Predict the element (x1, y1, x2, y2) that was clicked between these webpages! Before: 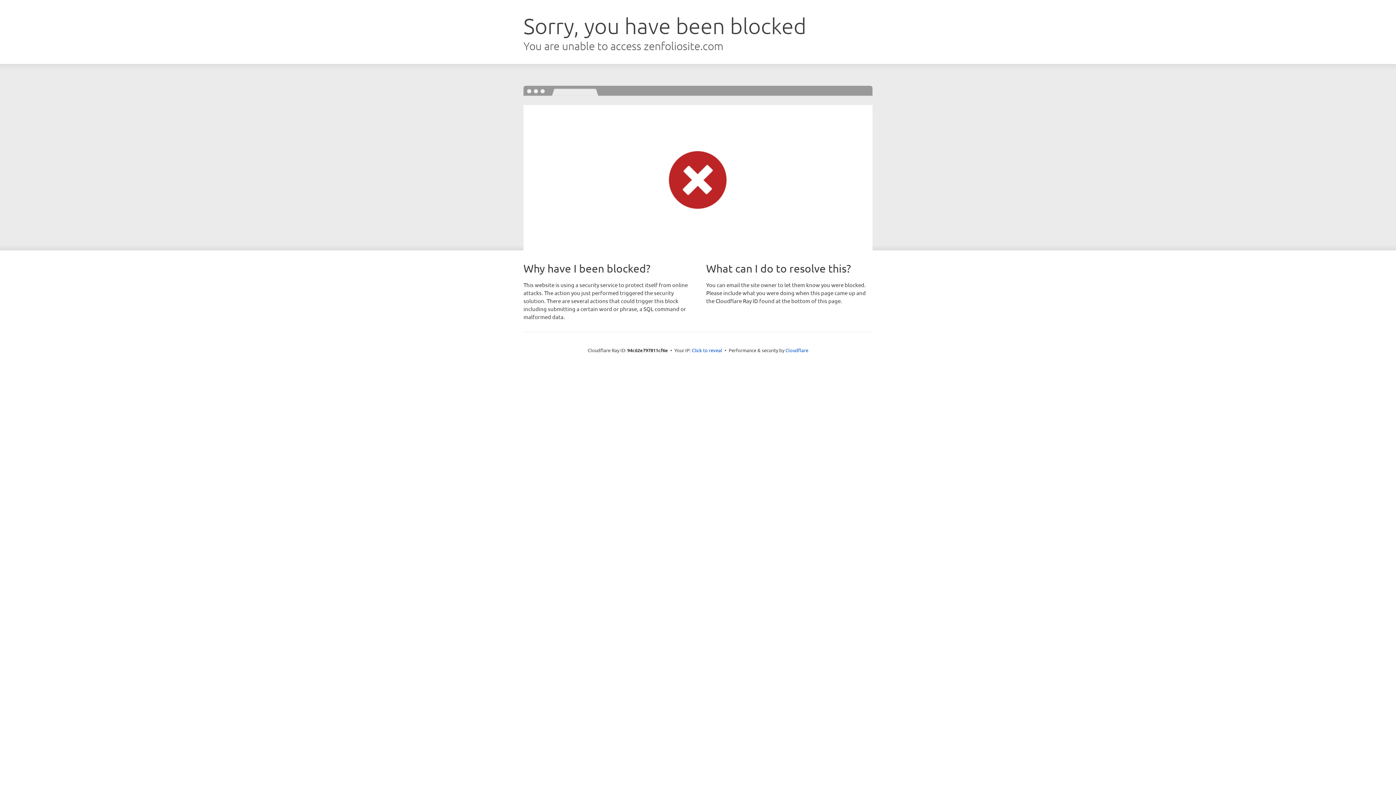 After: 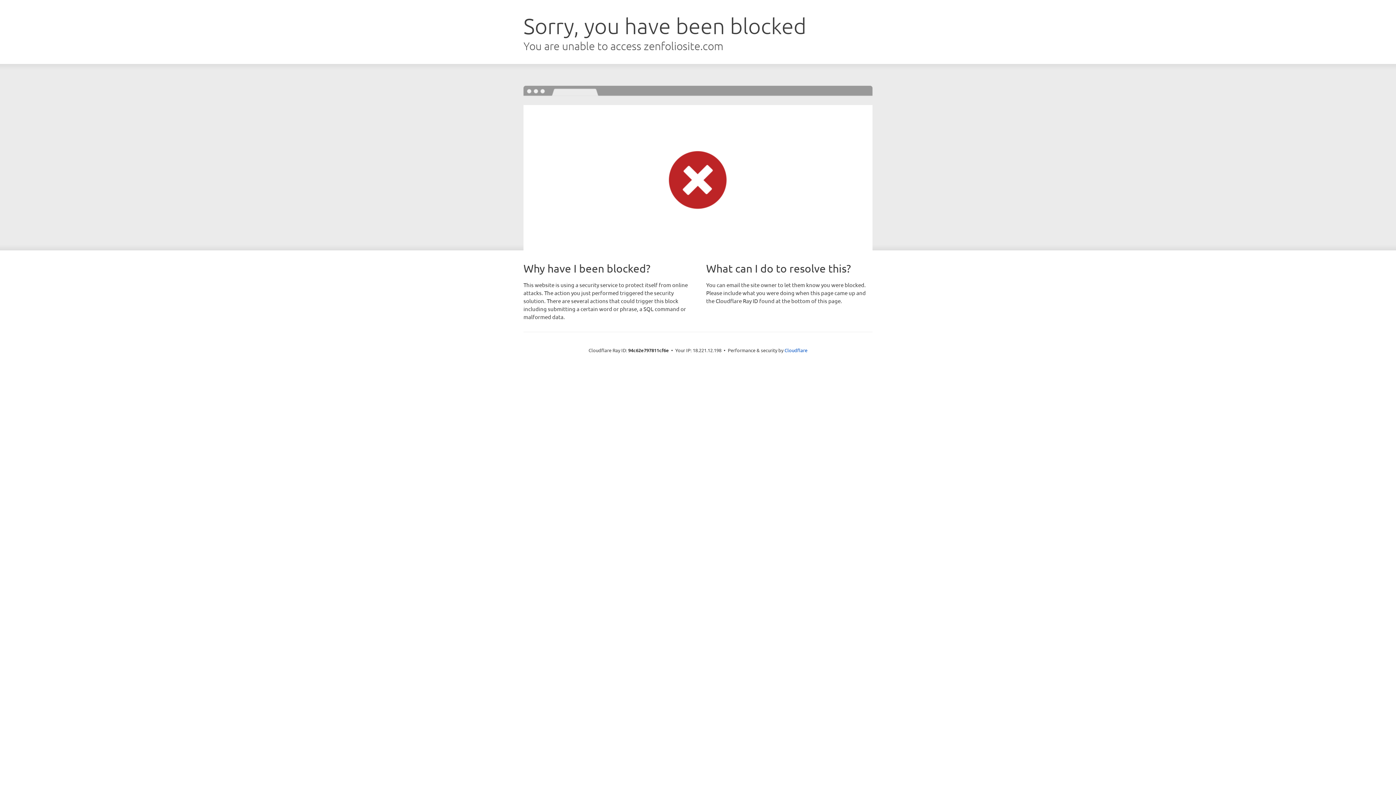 Action: bbox: (692, 346, 722, 353) label: Click to reveal